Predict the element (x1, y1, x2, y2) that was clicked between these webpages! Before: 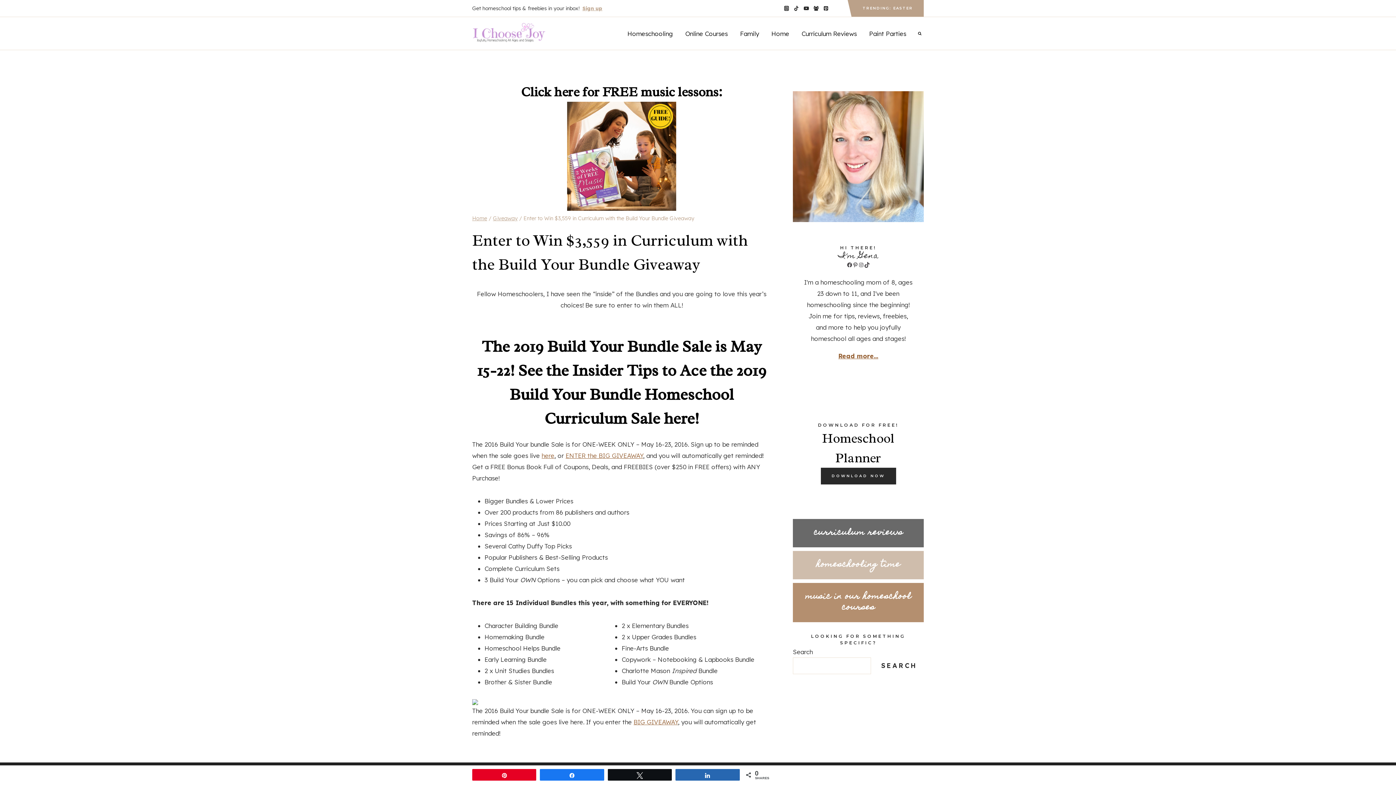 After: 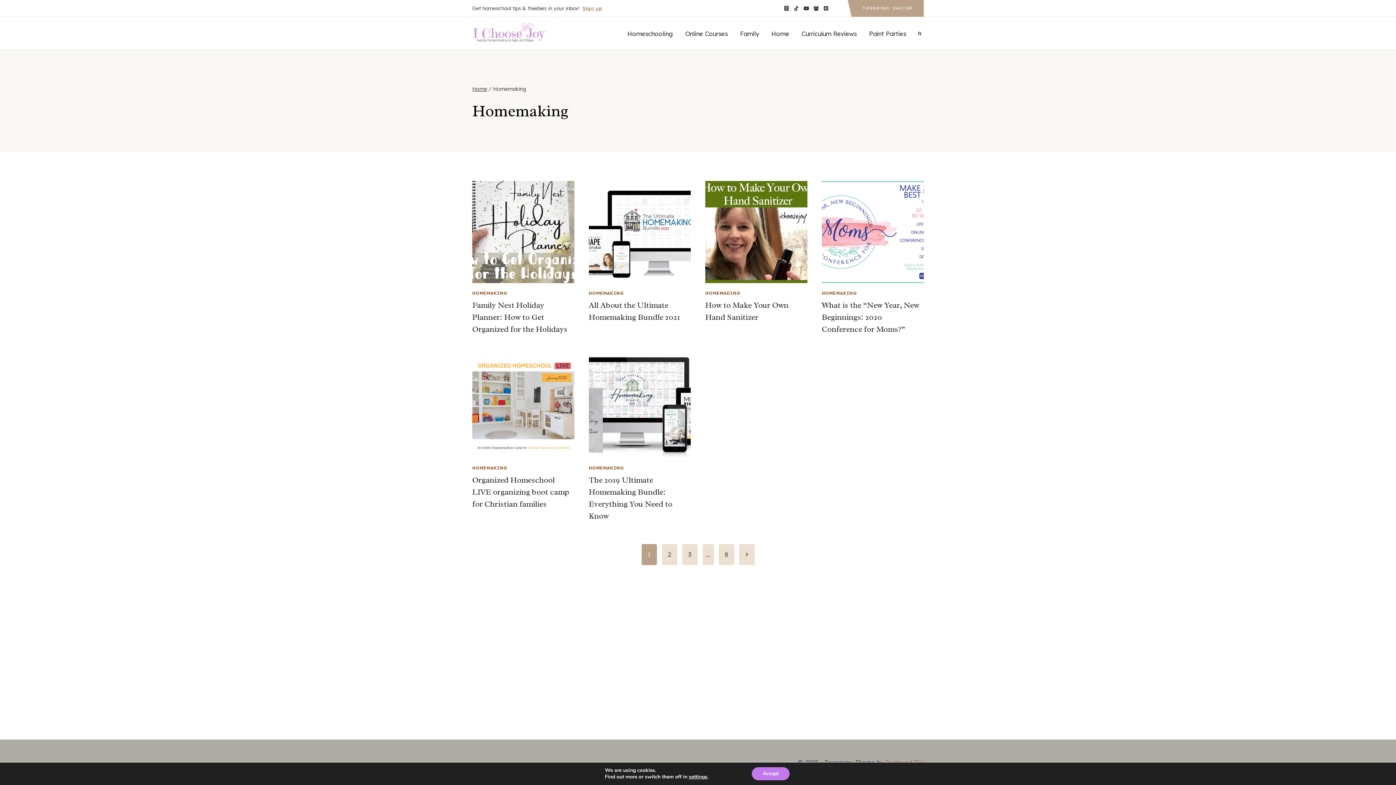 Action: label: Home bbox: (765, 24, 795, 42)